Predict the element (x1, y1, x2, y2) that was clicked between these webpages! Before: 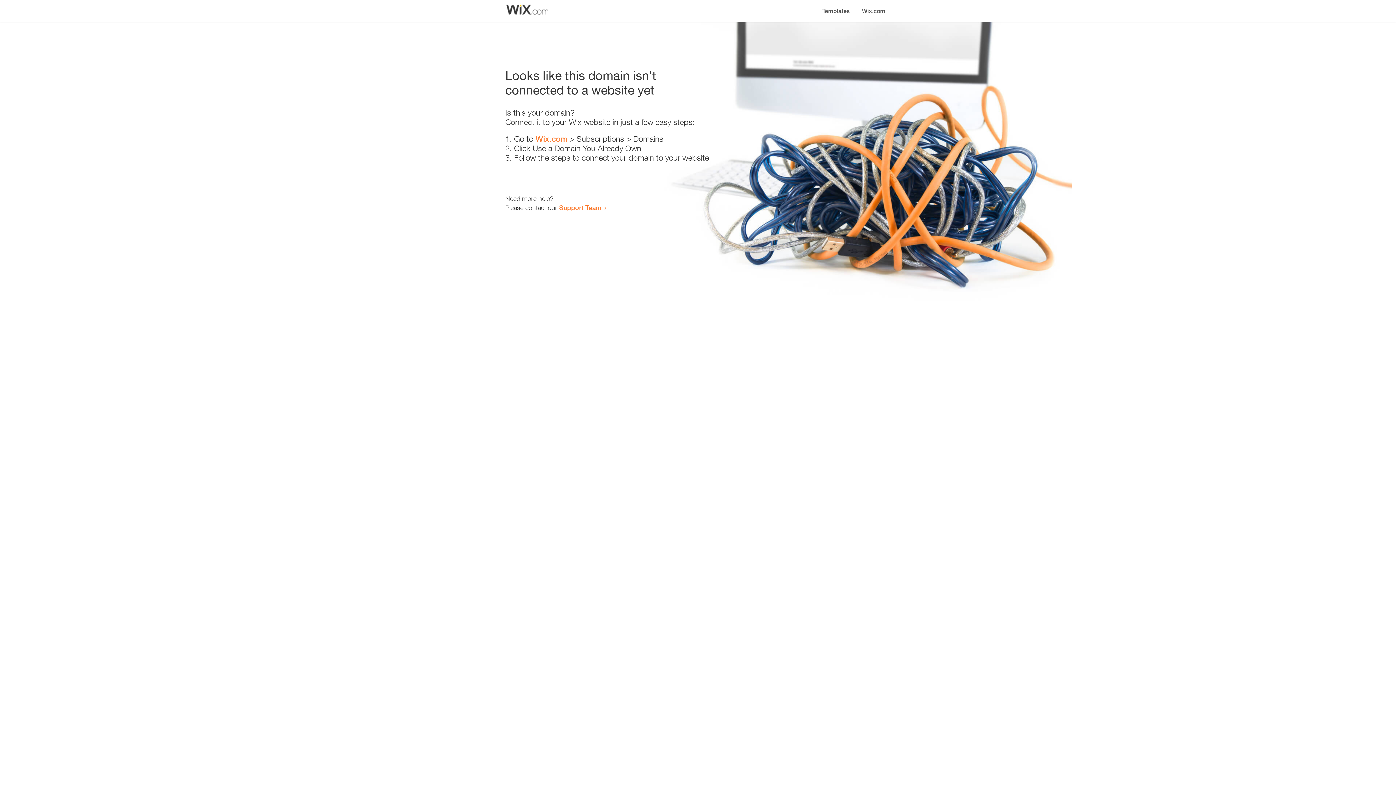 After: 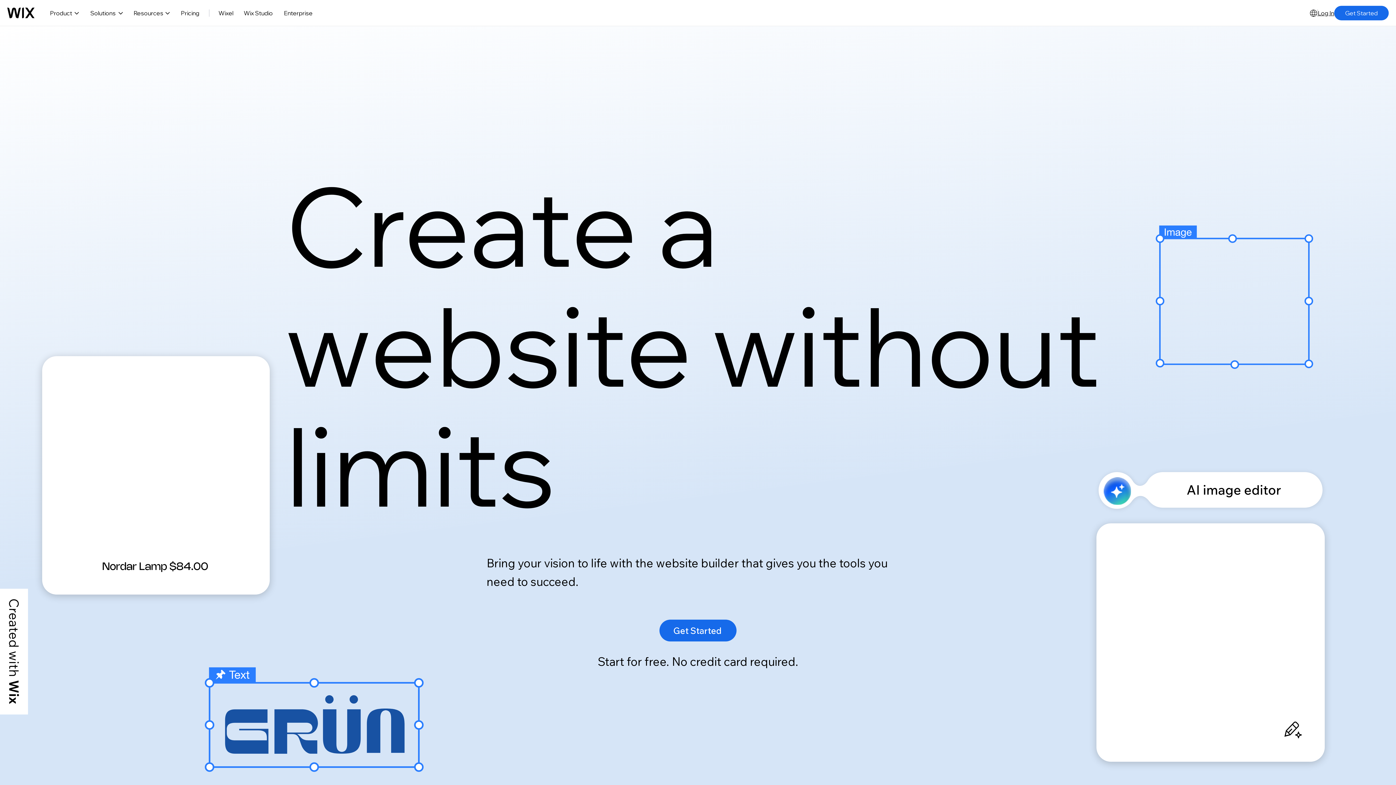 Action: bbox: (856, 0, 890, 14) label: Wix.com